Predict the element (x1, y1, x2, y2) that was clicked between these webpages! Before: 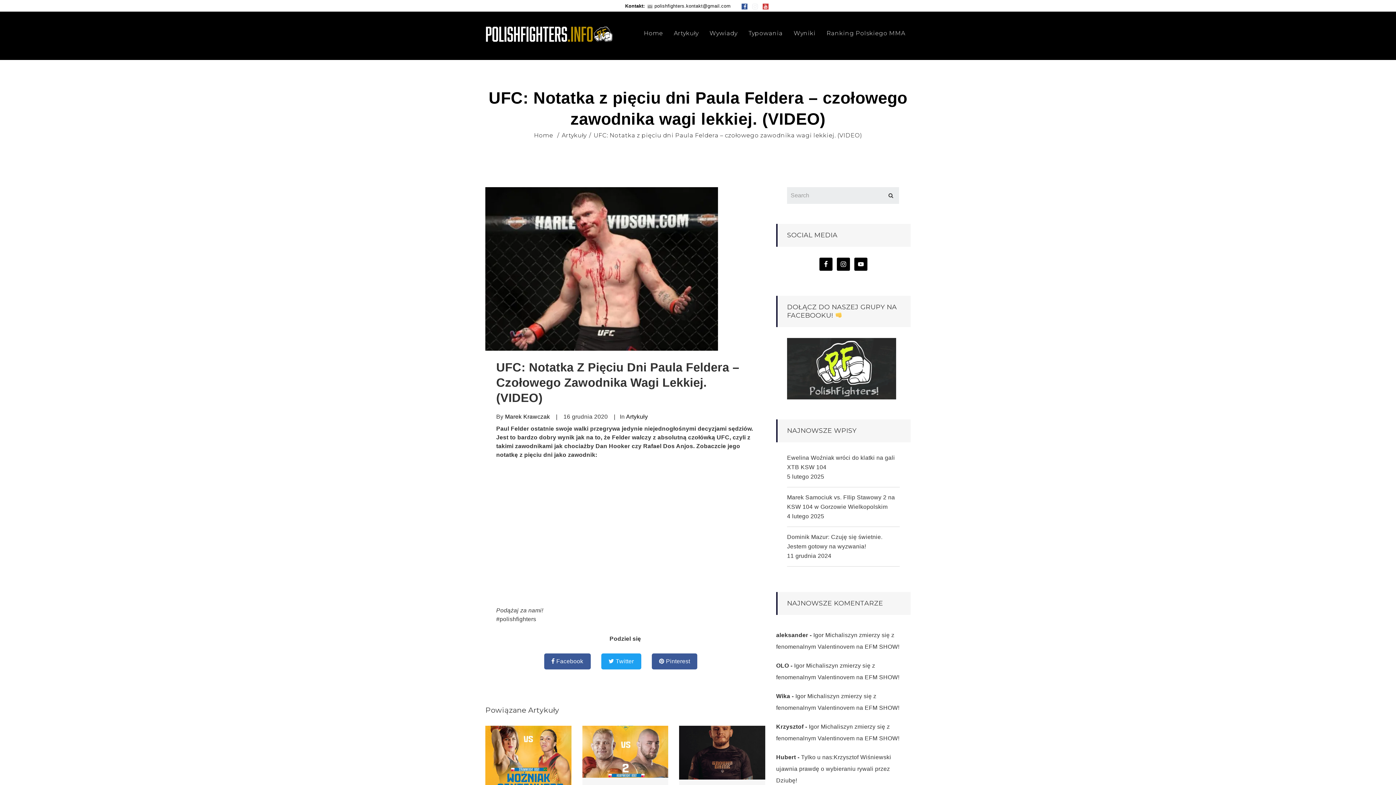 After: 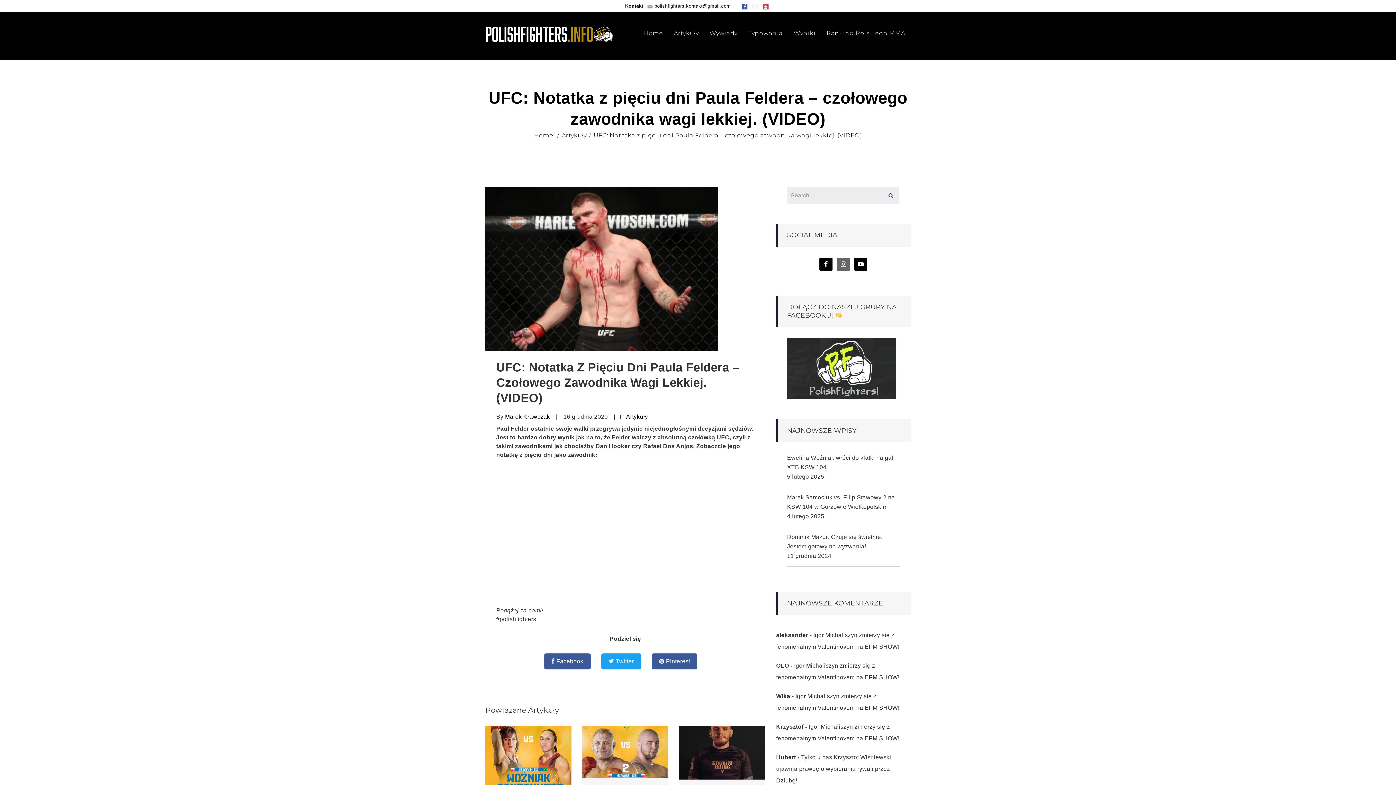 Action: bbox: (837, 257, 850, 270)